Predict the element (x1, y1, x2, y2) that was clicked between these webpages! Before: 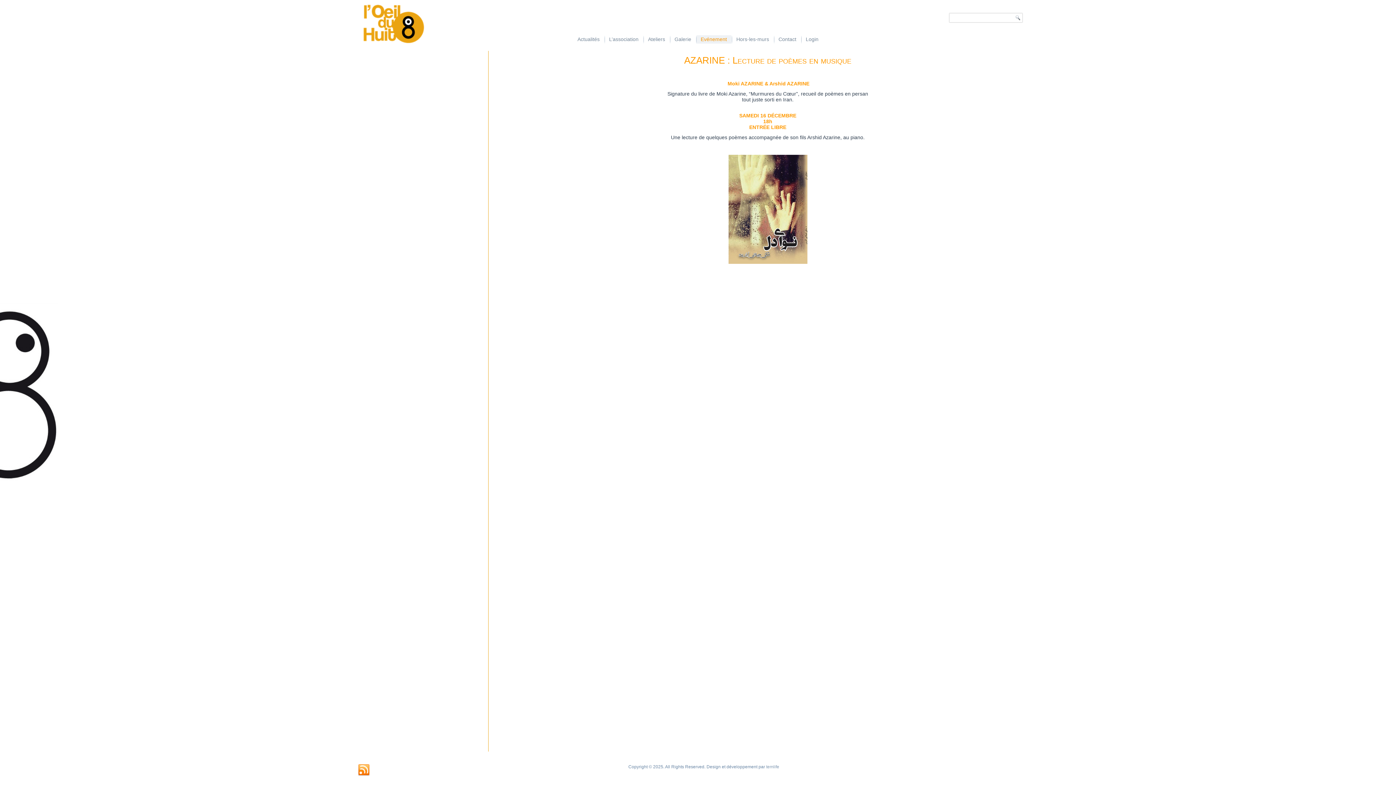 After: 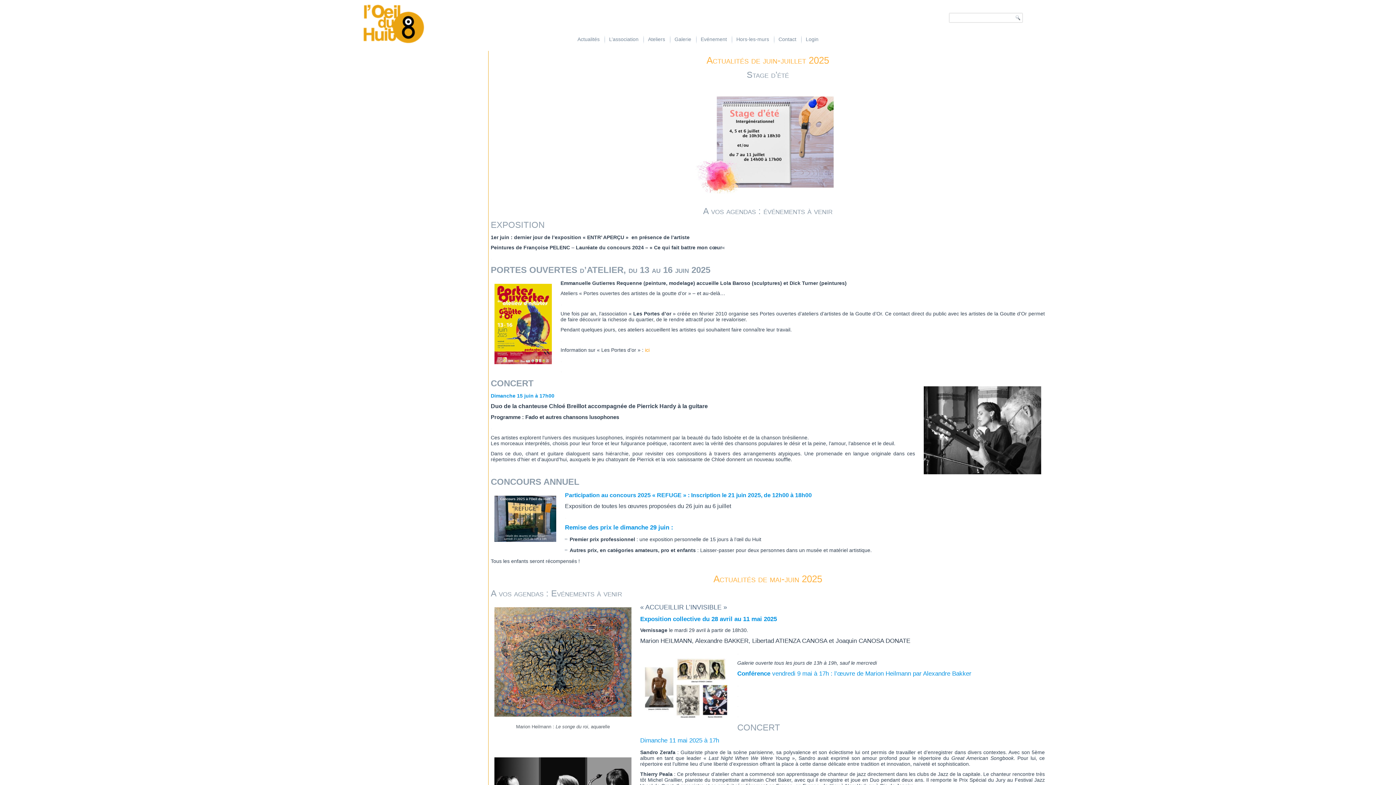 Action: label: Actualités bbox: (573, 35, 604, 43)